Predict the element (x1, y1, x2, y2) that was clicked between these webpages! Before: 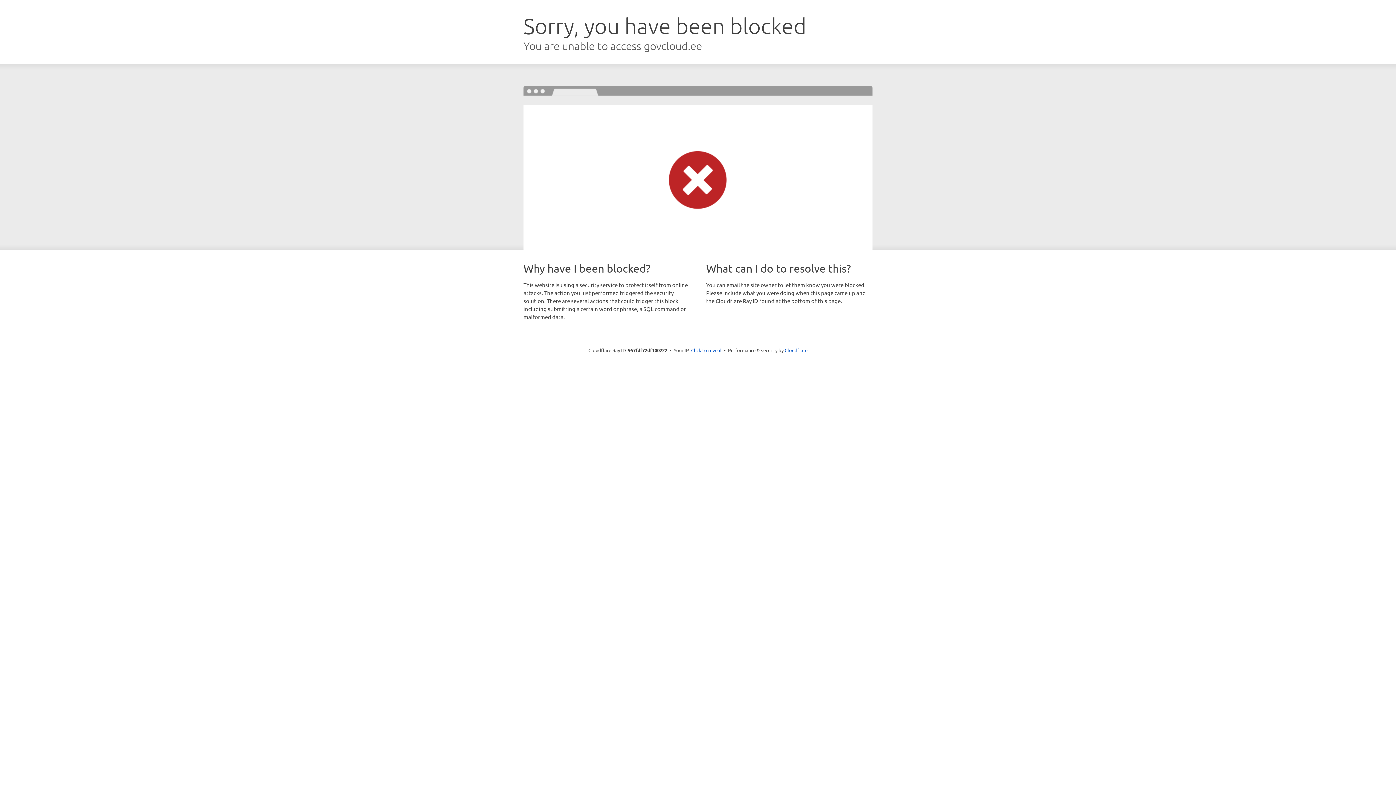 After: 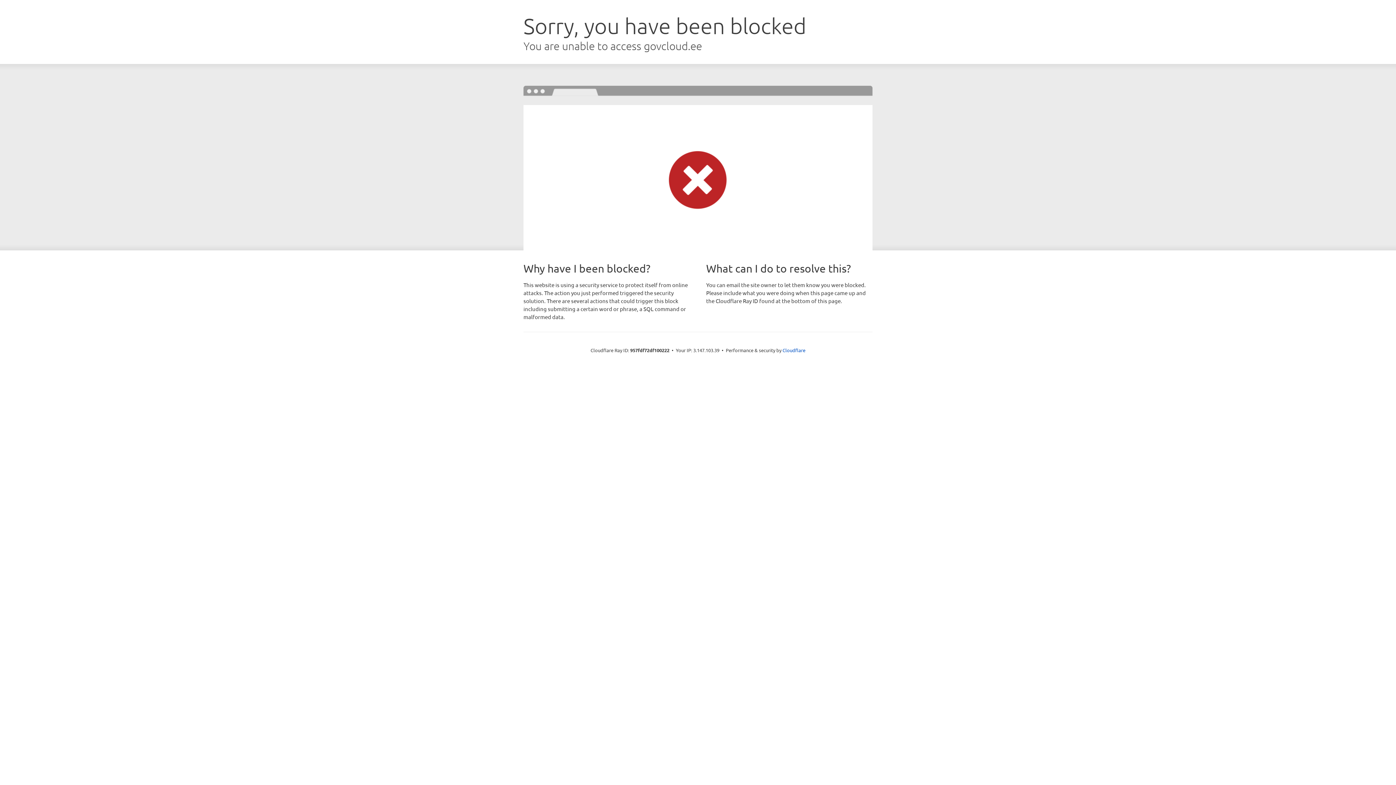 Action: label: Click to reveal bbox: (691, 346, 721, 353)